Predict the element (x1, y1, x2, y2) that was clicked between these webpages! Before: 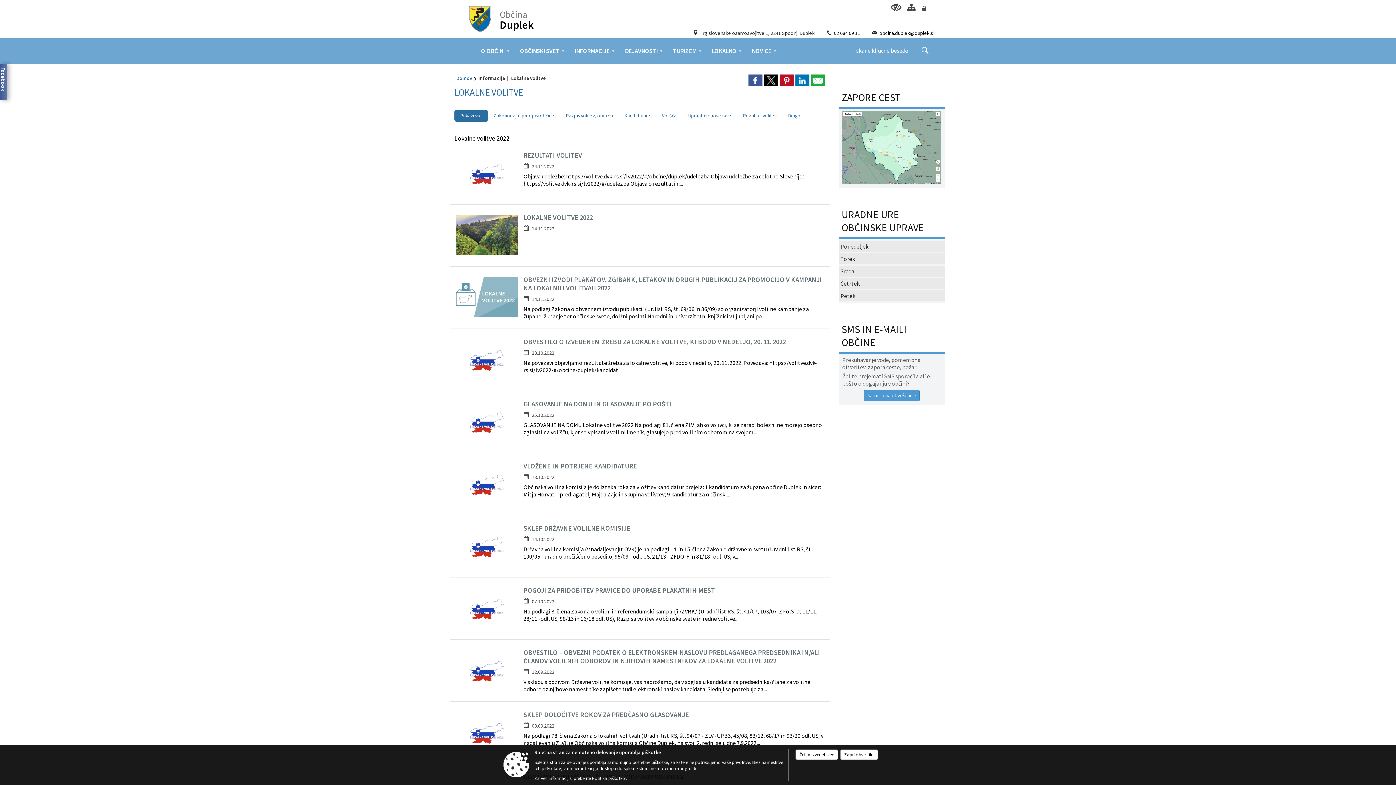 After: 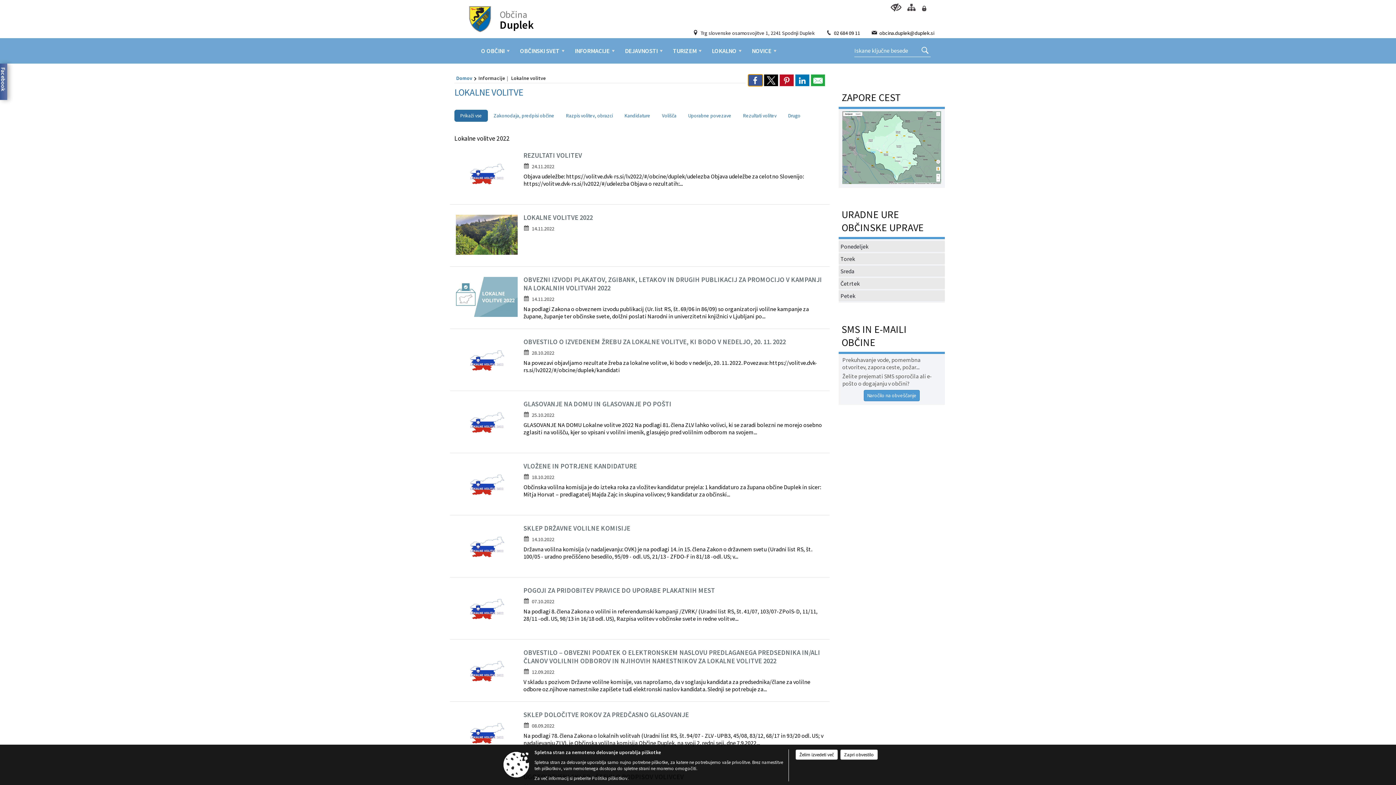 Action: bbox: (748, 74, 762, 86)